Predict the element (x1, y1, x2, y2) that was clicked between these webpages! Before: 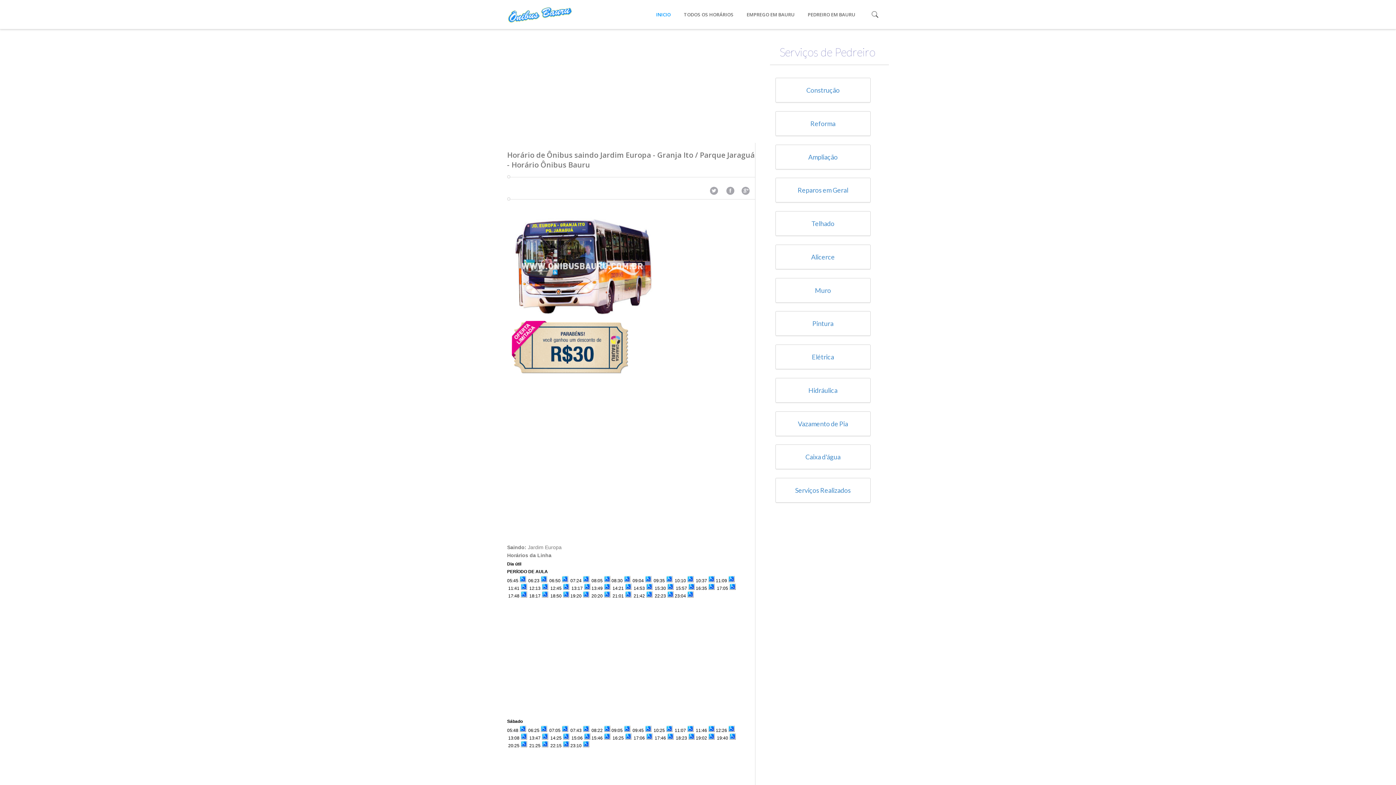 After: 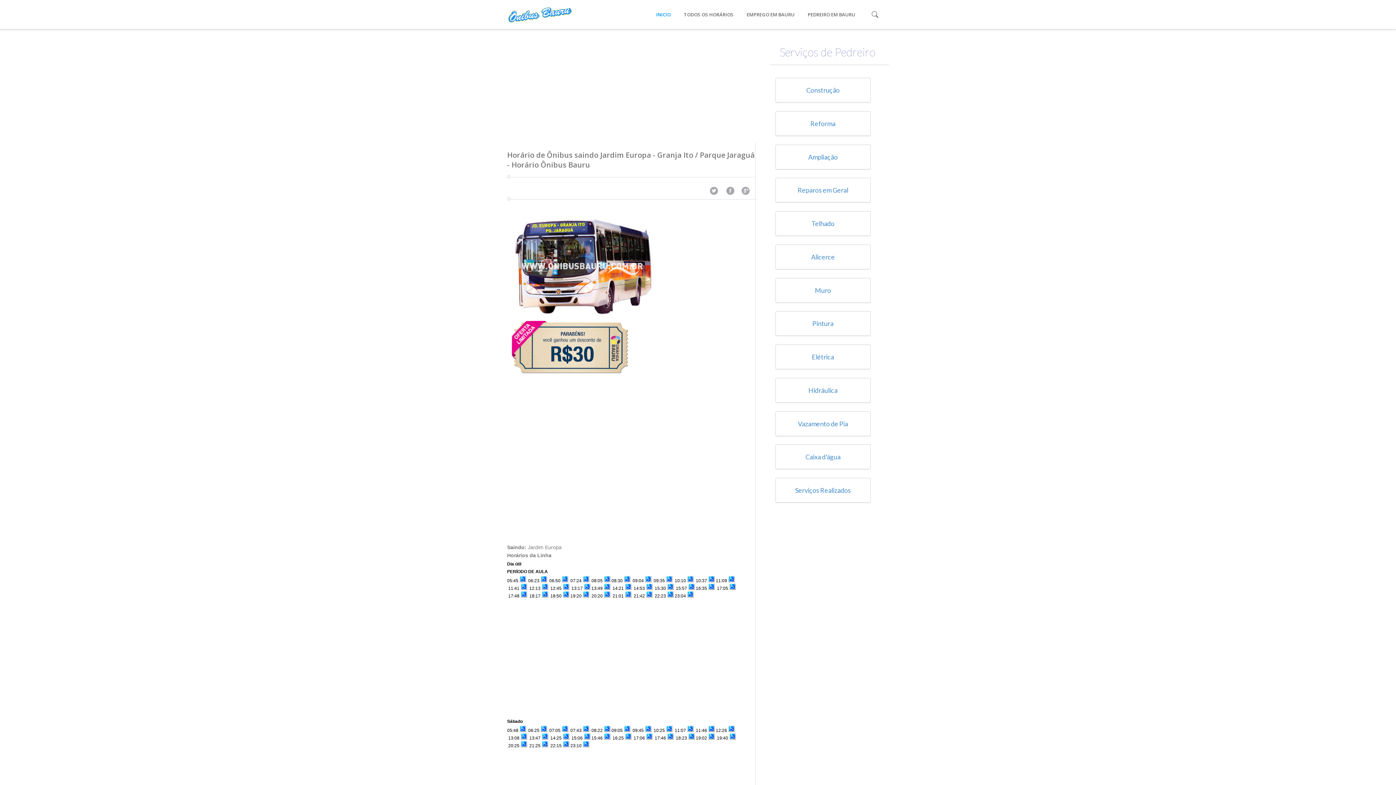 Action: bbox: (511, 370, 628, 376)